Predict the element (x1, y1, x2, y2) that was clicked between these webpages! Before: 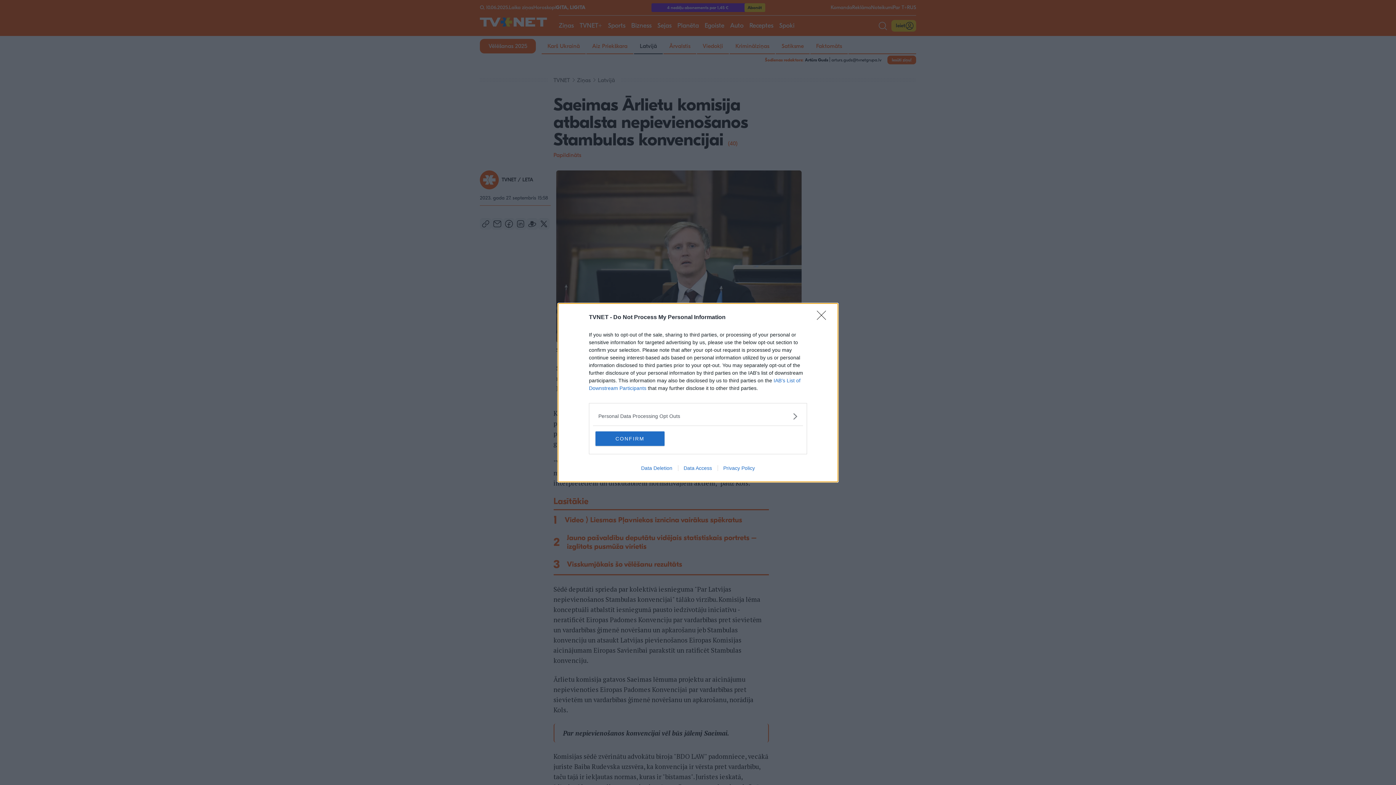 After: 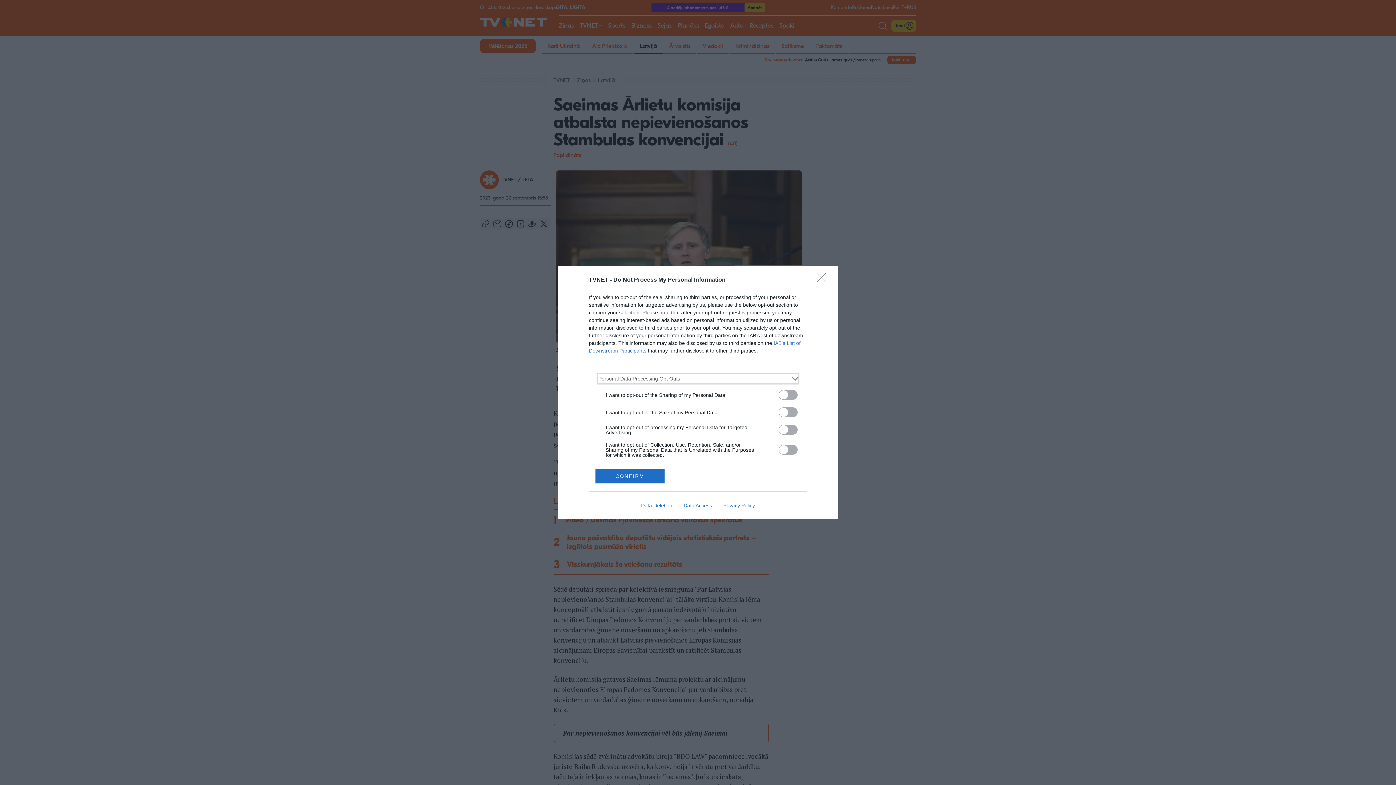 Action: bbox: (598, 412, 797, 420) label: Opt-Outs